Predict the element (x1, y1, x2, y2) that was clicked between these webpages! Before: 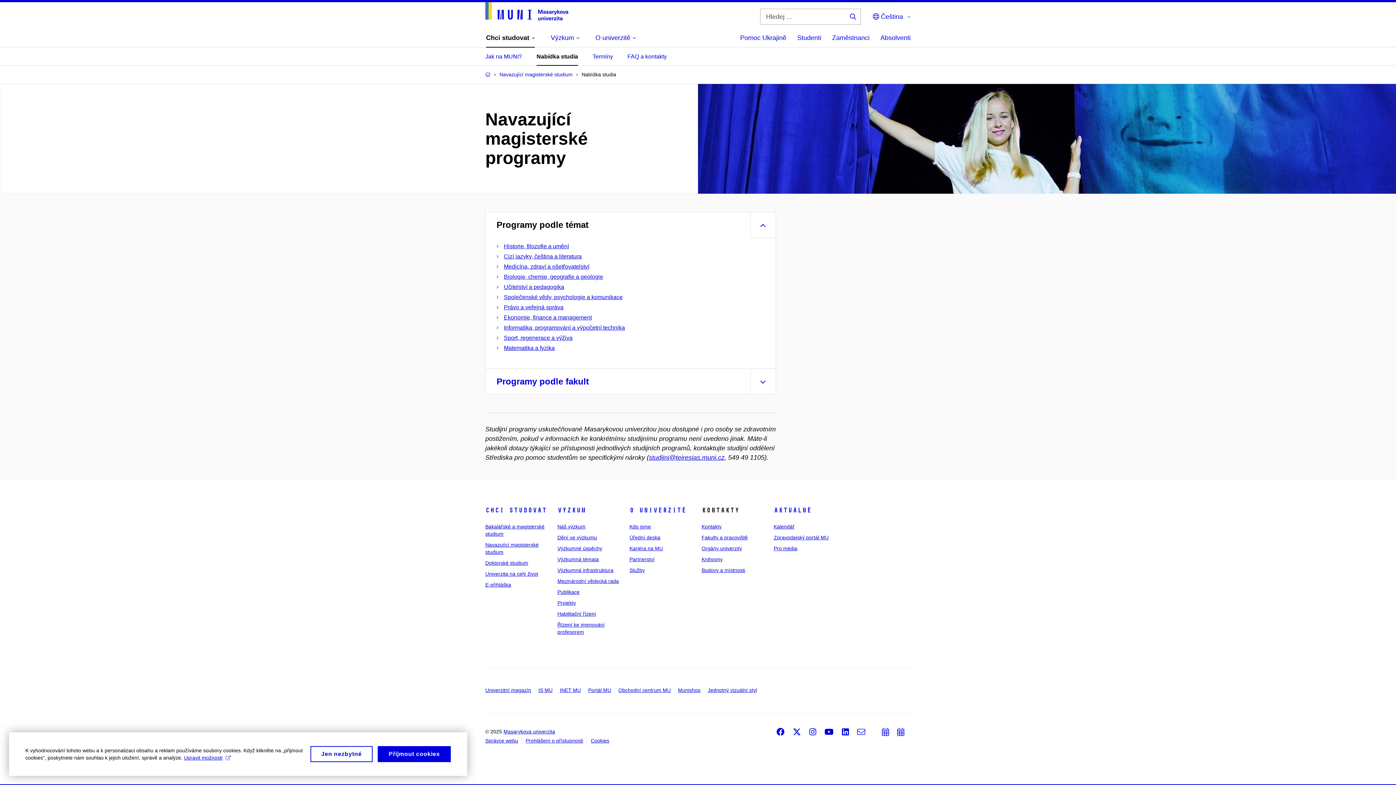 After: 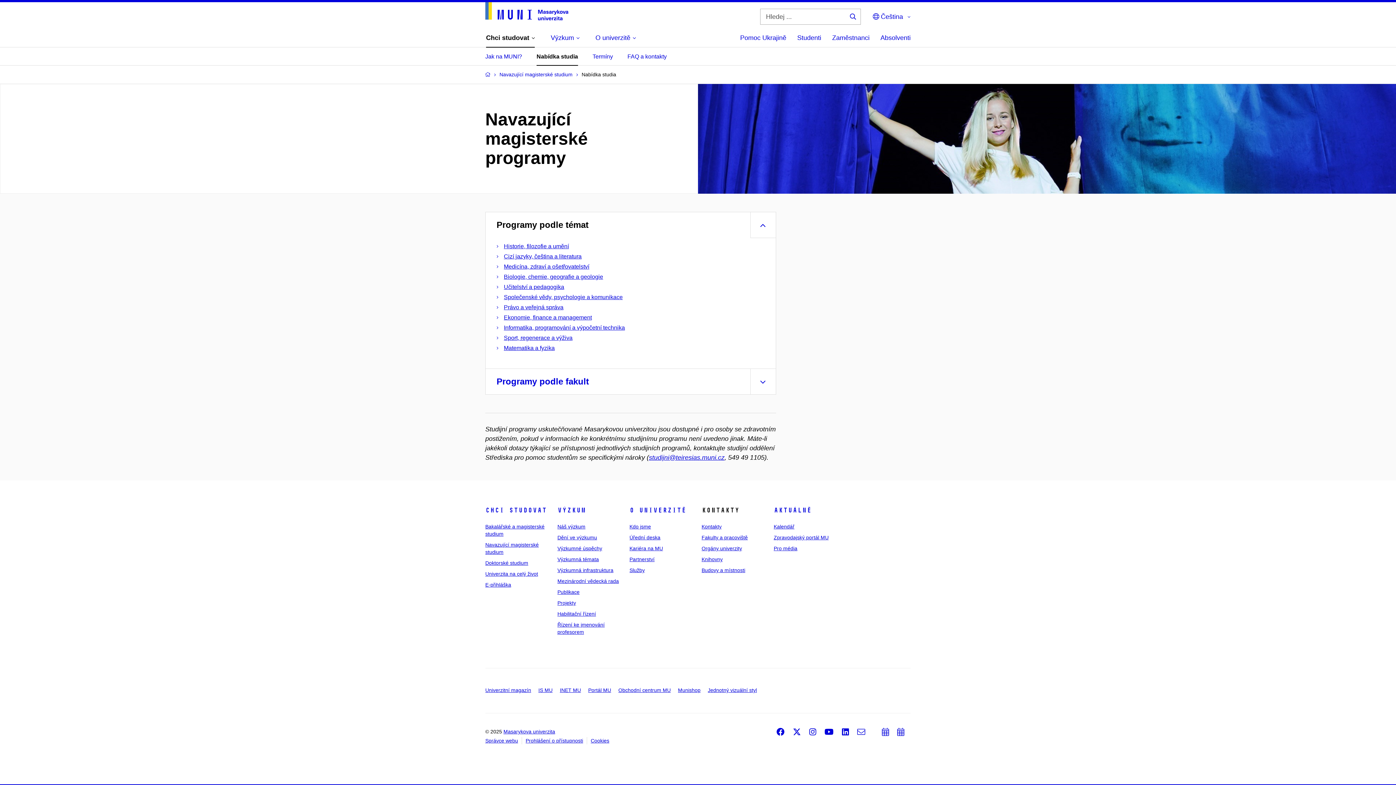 Action: bbox: (377, 746, 450, 762) label: Přijmout cookies